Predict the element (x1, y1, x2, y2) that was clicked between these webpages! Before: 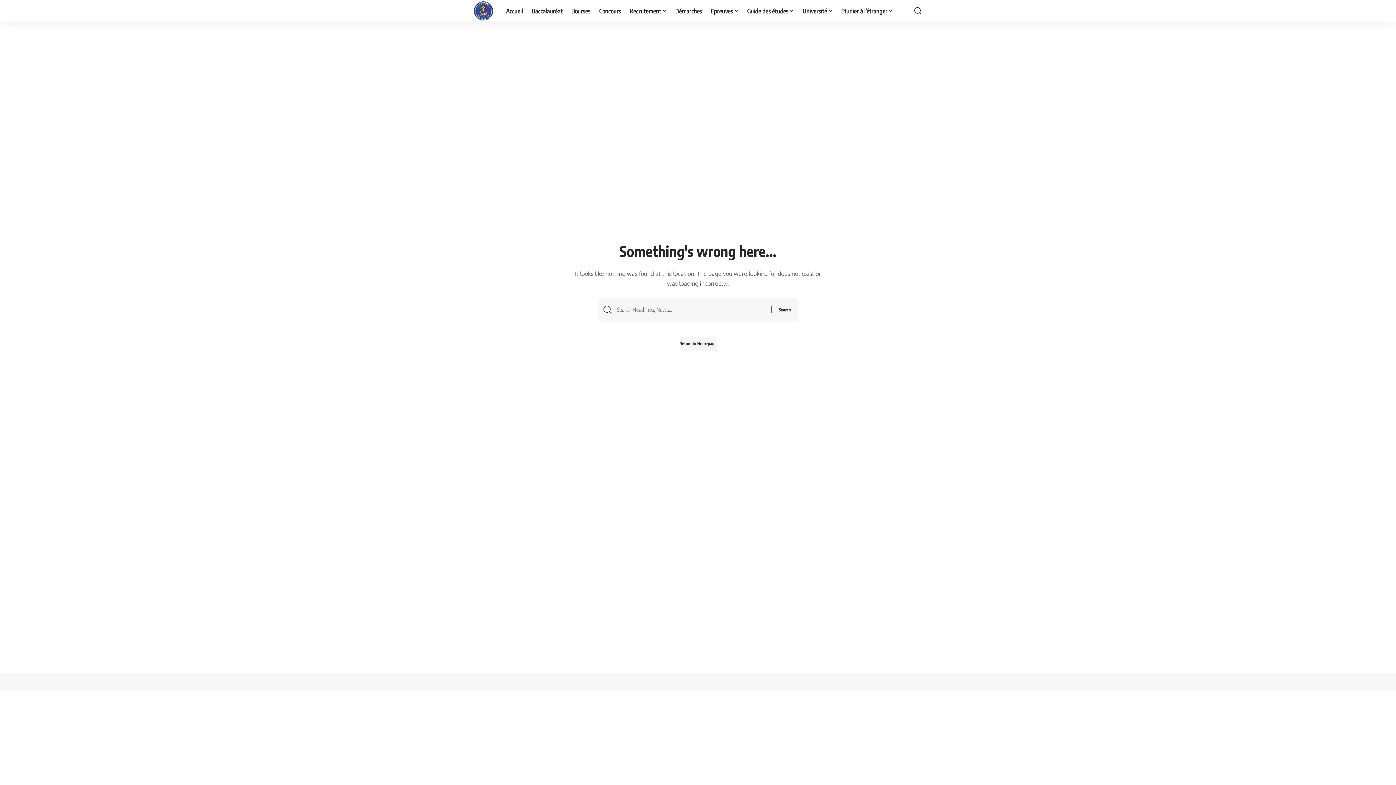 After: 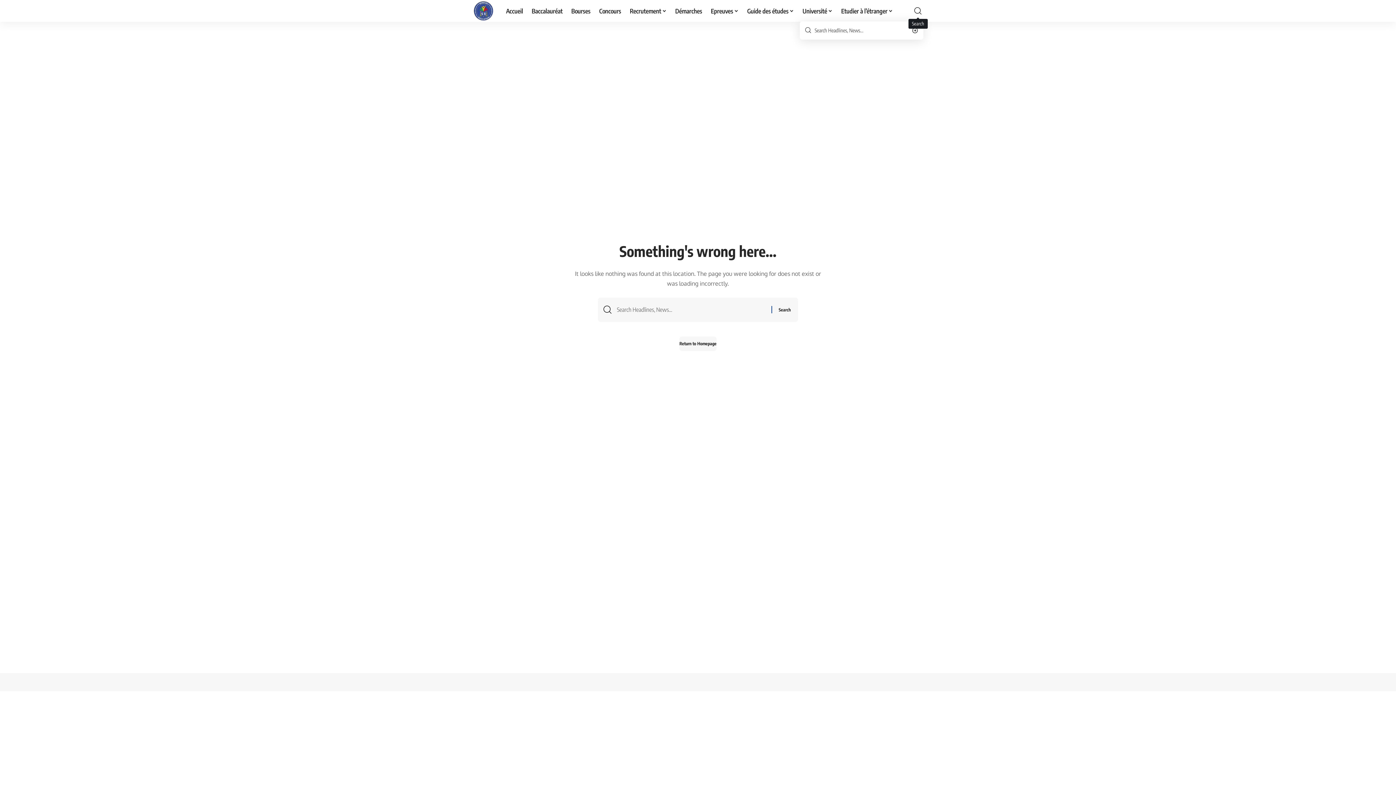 Action: label: search bbox: (914, 4, 921, 17)